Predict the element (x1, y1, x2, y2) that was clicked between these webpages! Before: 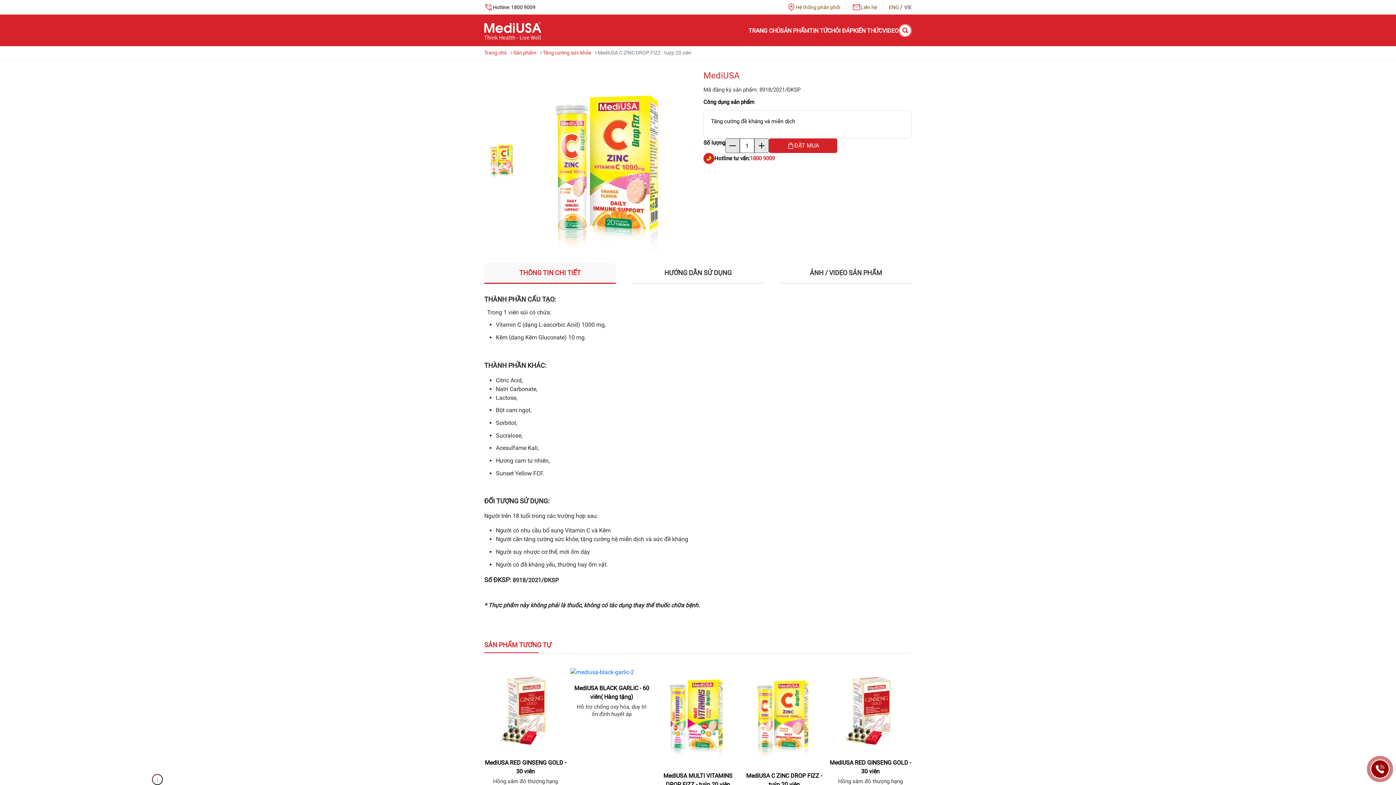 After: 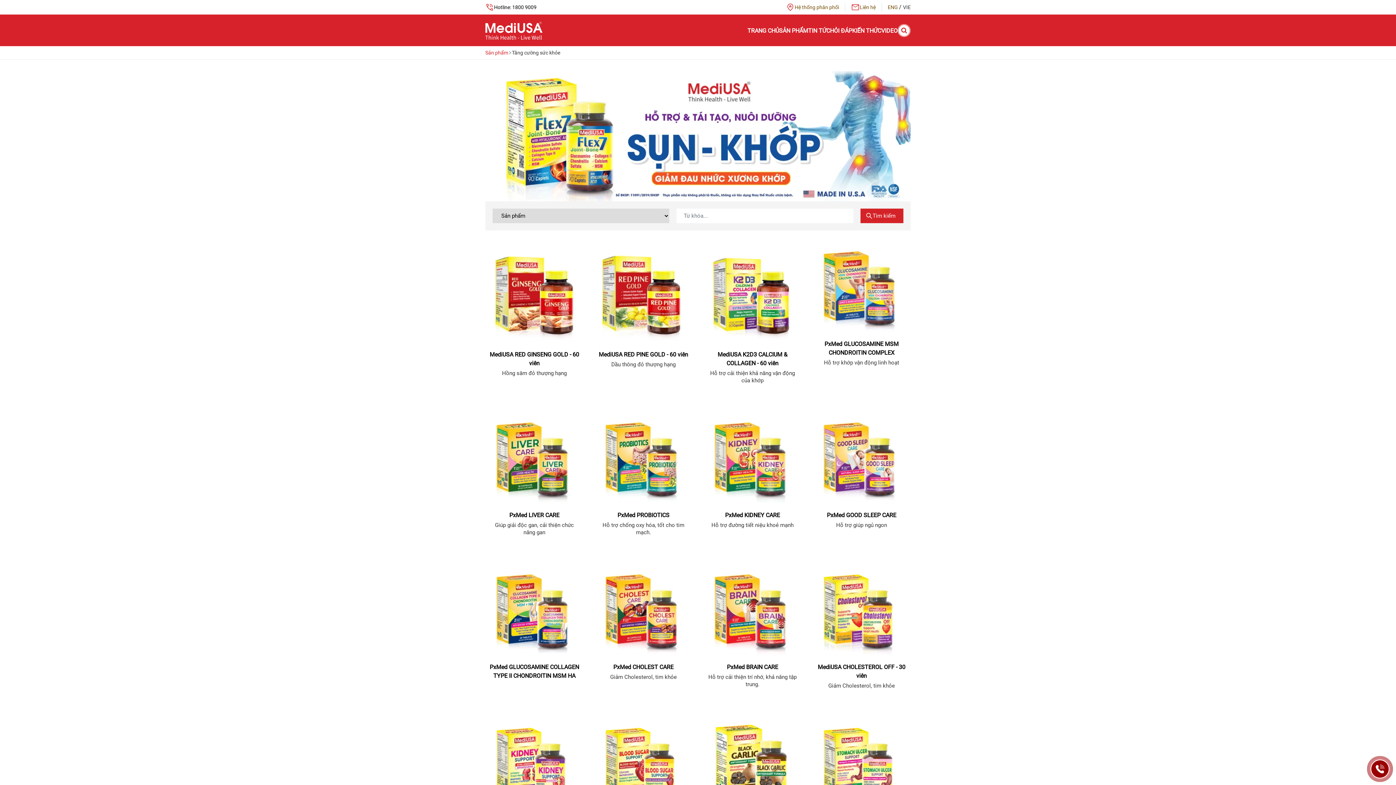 Action: bbox: (542, 49, 591, 55) label: Tăng cường sức khỏe